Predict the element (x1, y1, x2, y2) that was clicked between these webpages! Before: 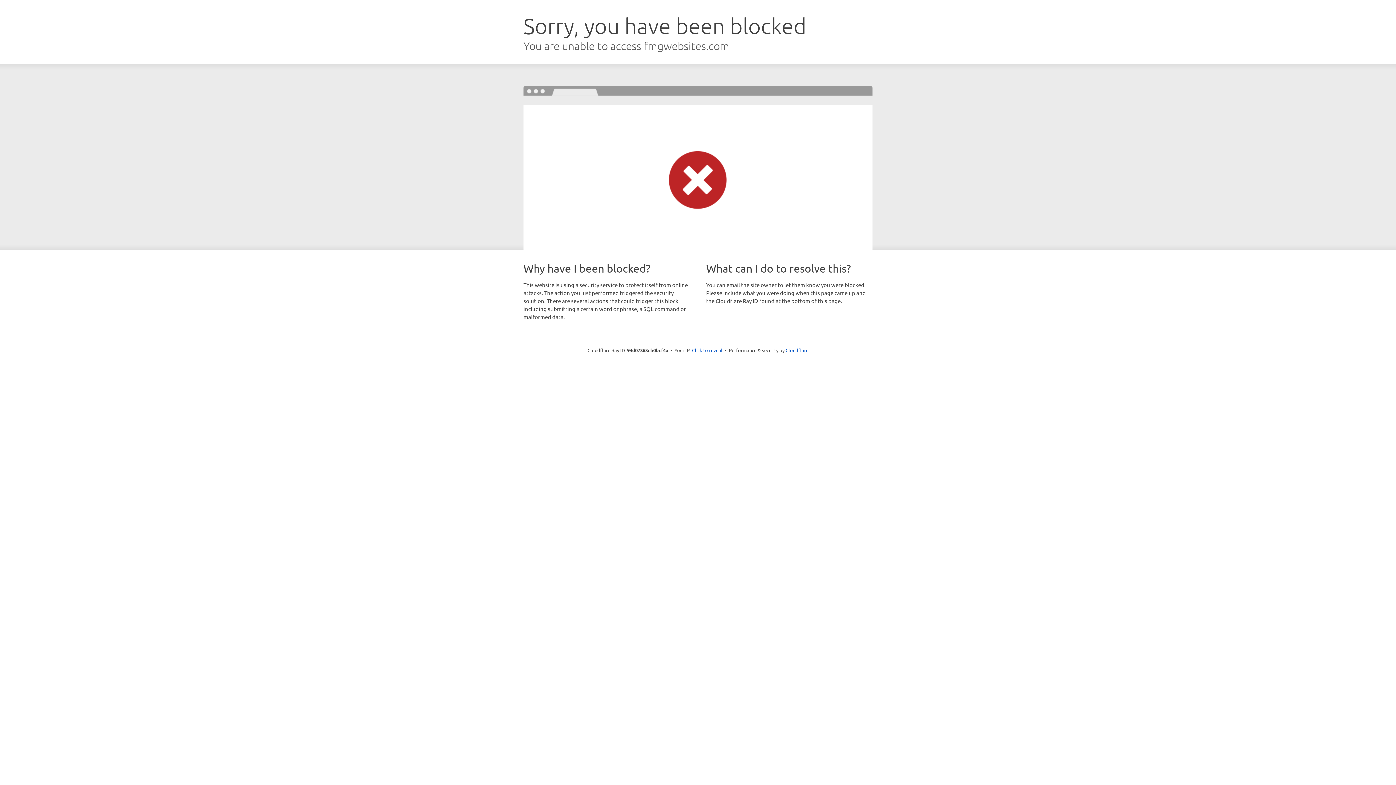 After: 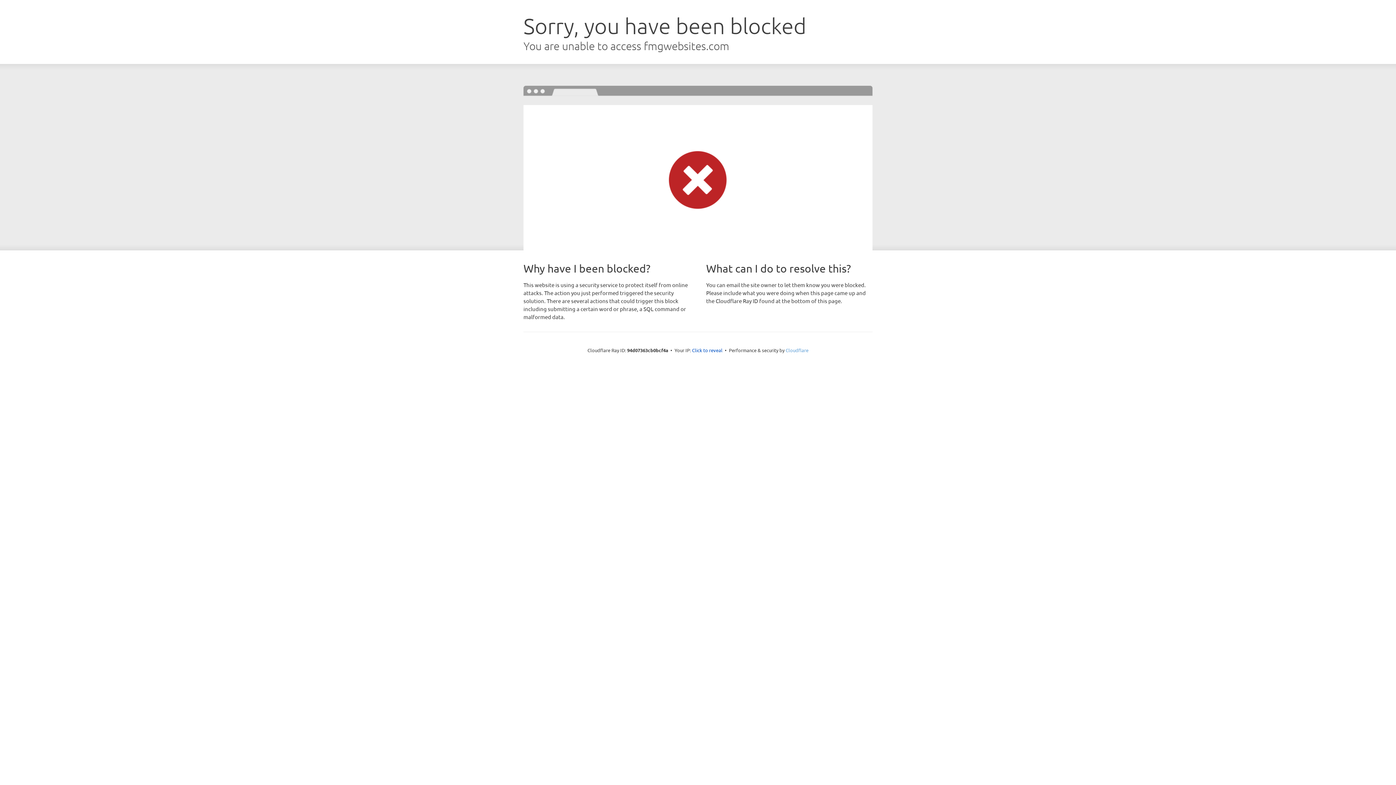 Action: bbox: (785, 347, 808, 353) label: Cloudflare